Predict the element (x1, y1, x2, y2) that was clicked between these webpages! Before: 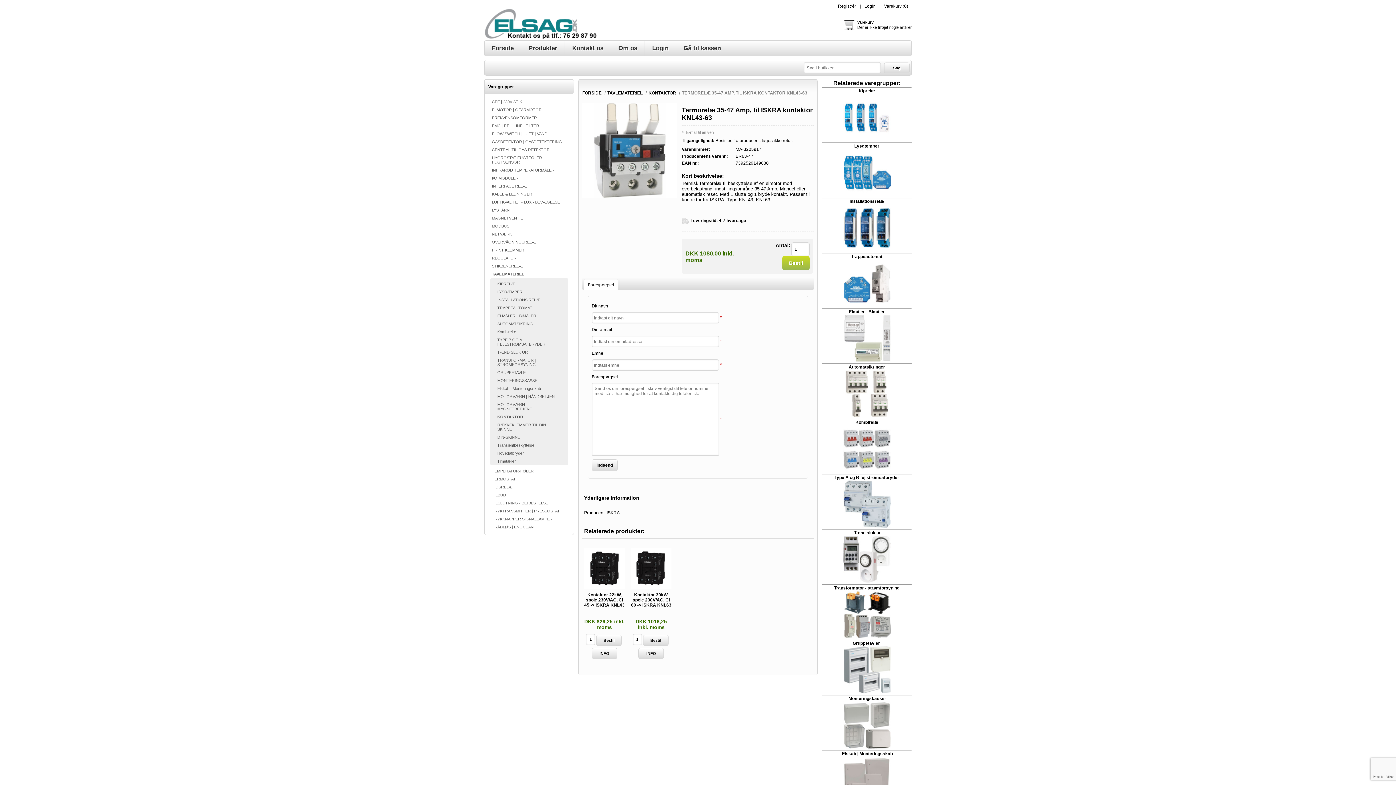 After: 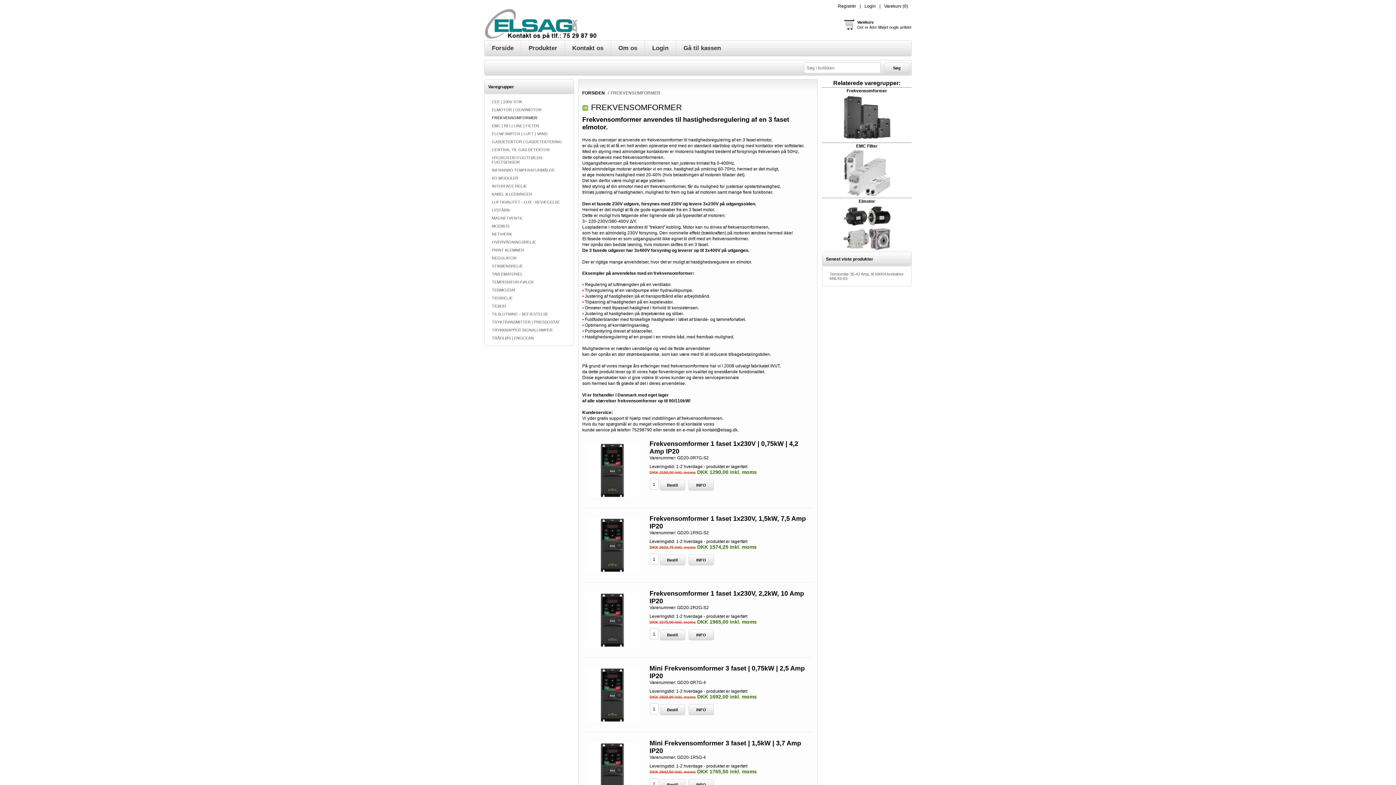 Action: bbox: (490, 115, 568, 120) label: FREKVENSOMFORMER